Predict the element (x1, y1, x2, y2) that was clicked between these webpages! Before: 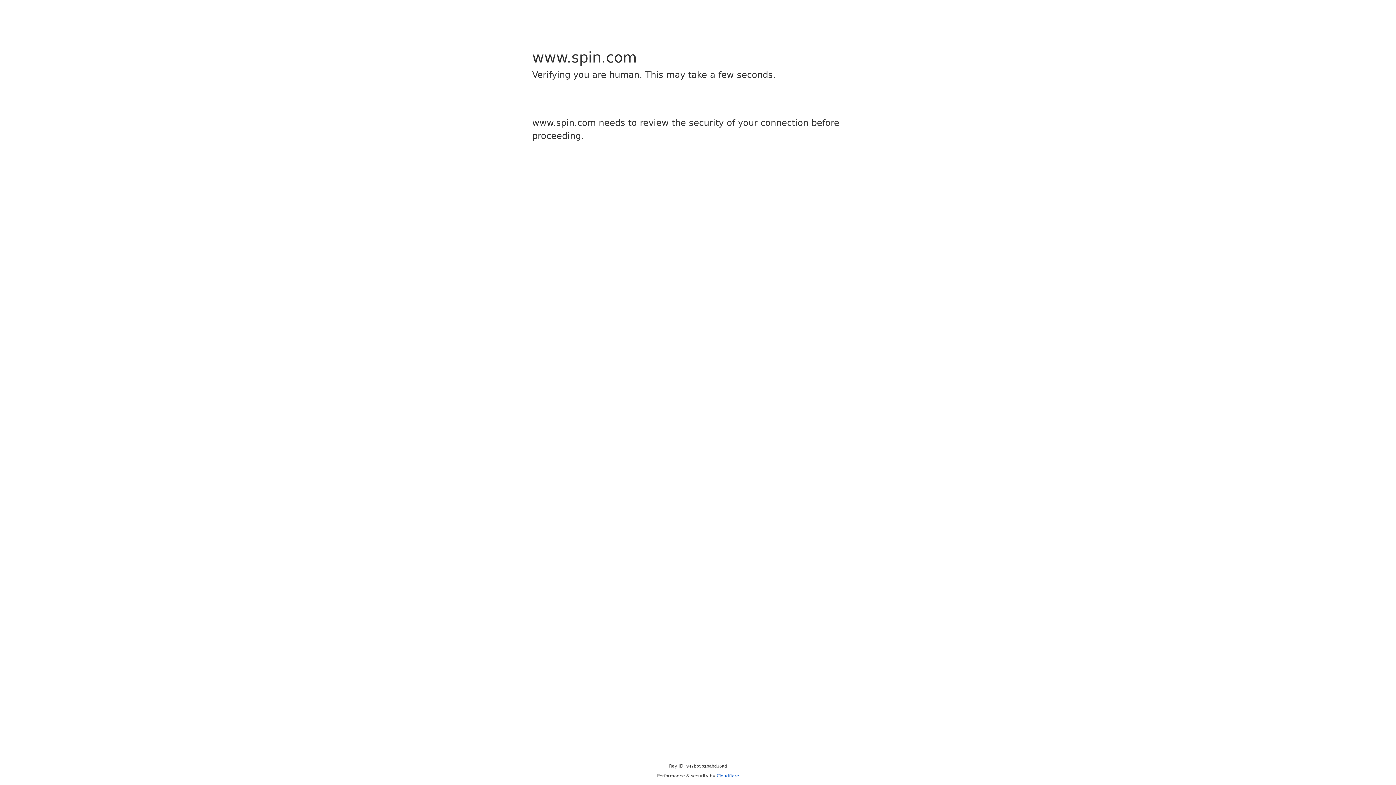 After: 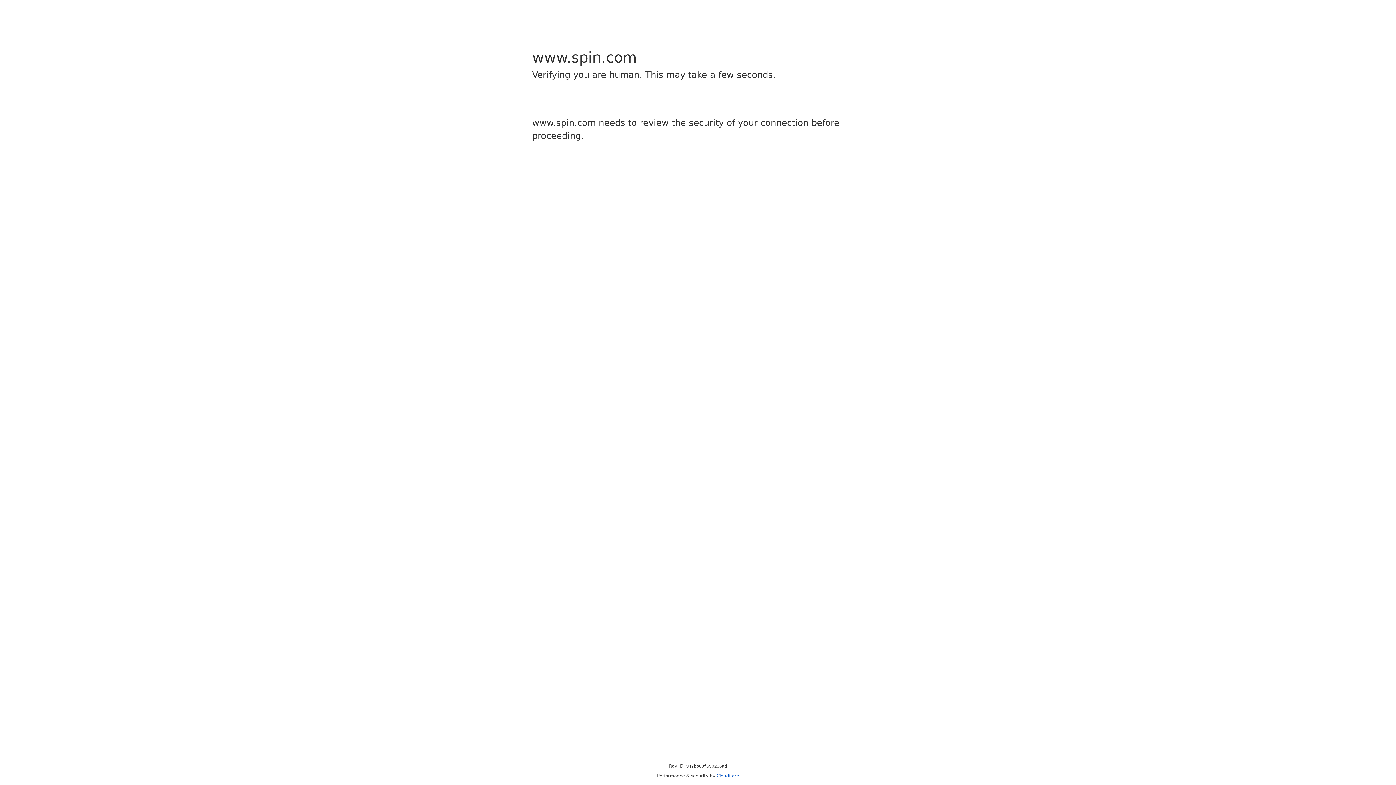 Action: label: Cloudflare bbox: (716, 773, 739, 778)